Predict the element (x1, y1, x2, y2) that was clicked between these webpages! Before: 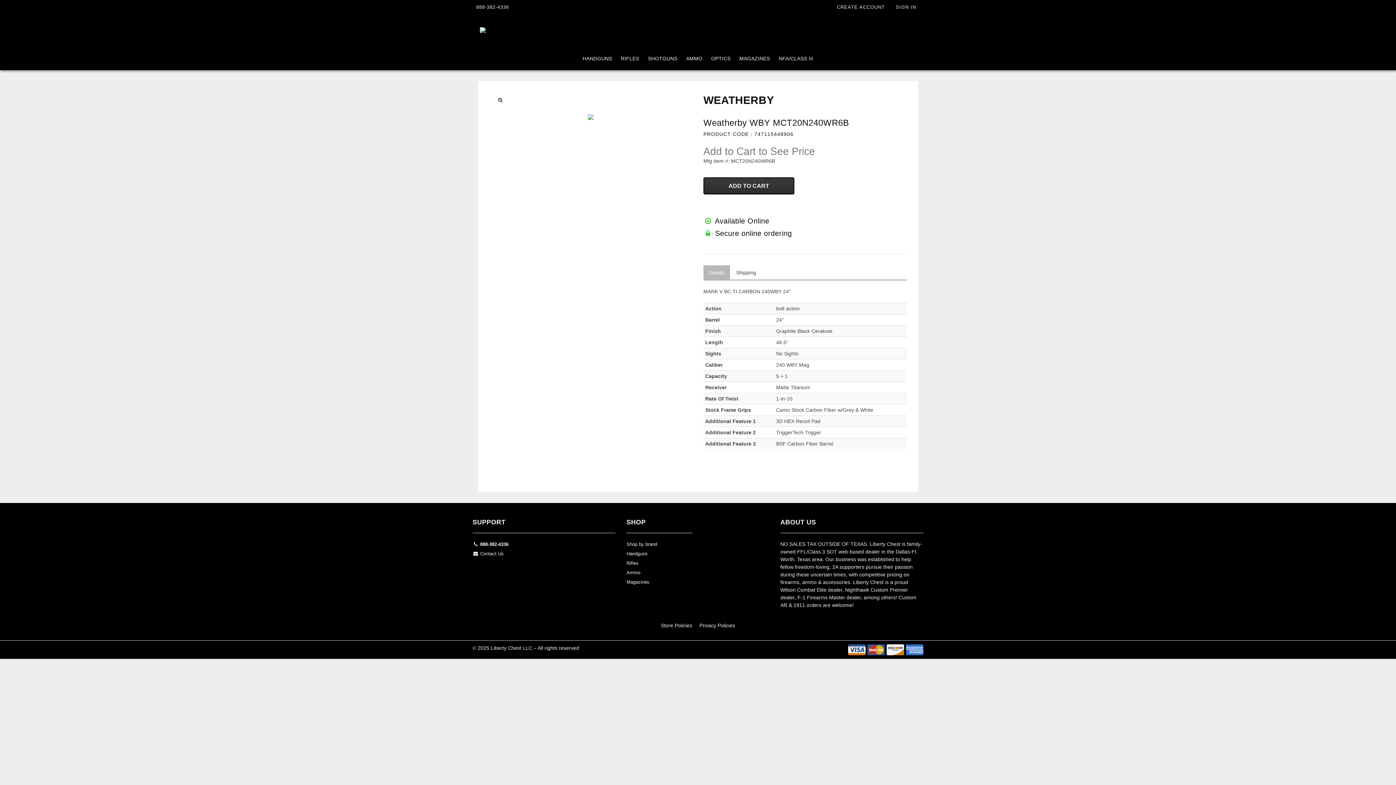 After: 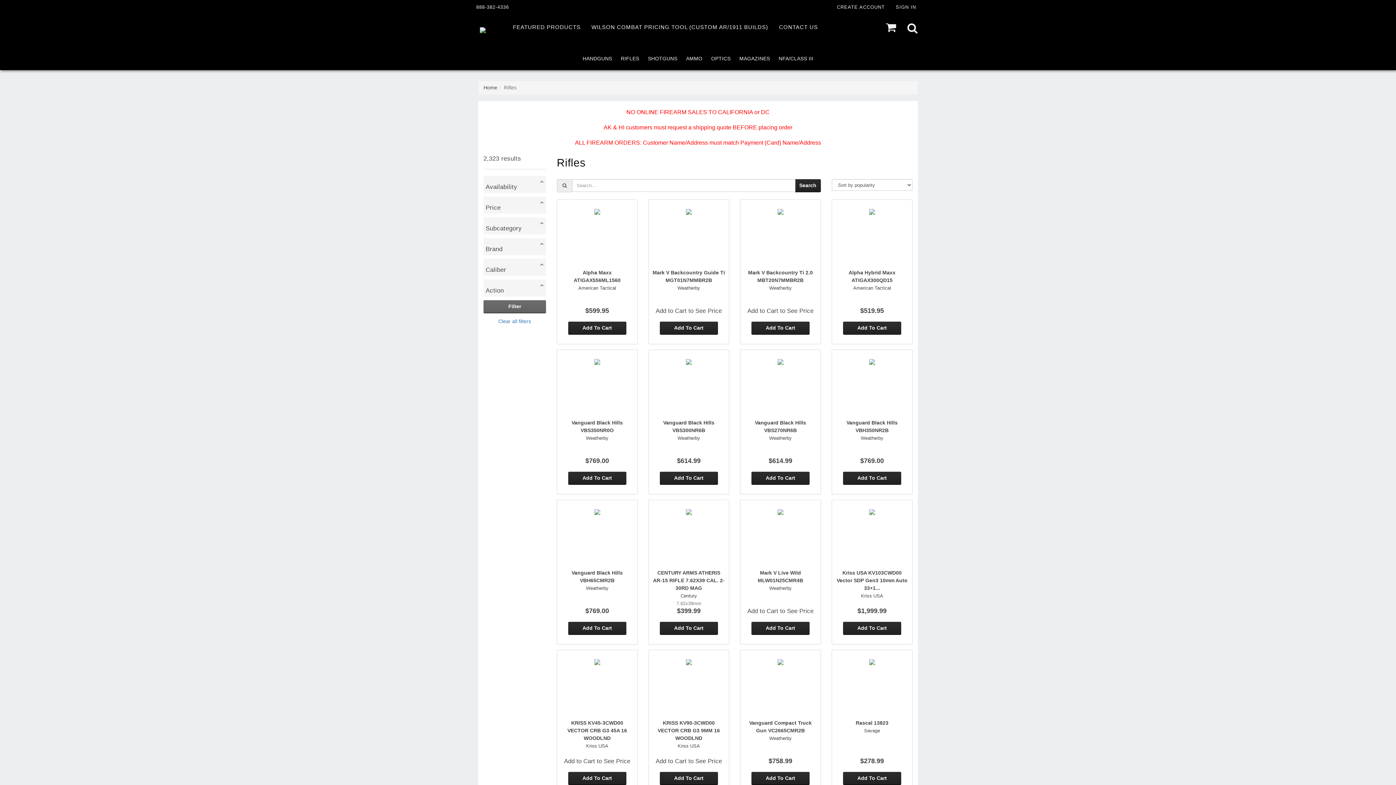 Action: bbox: (616, 48, 643, 69) label: RIFLES